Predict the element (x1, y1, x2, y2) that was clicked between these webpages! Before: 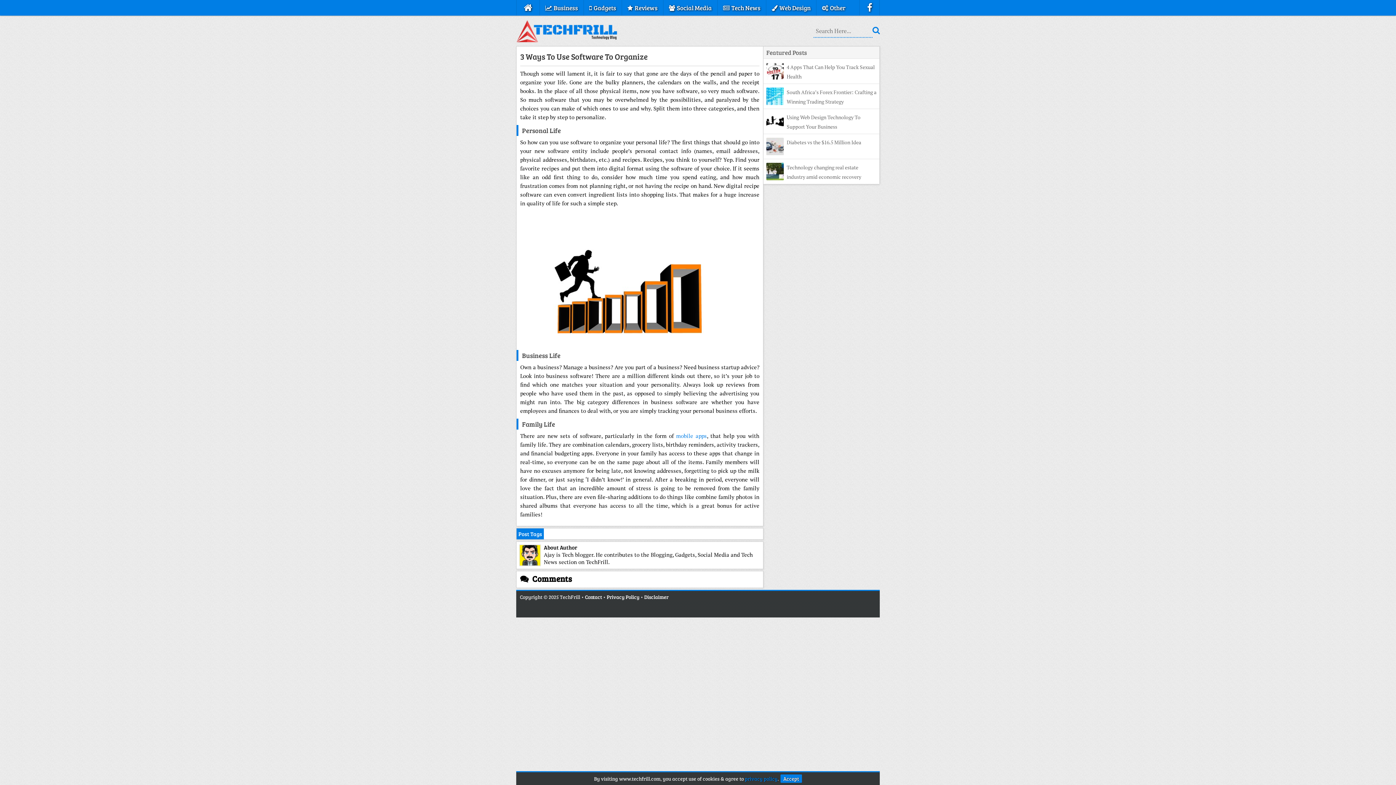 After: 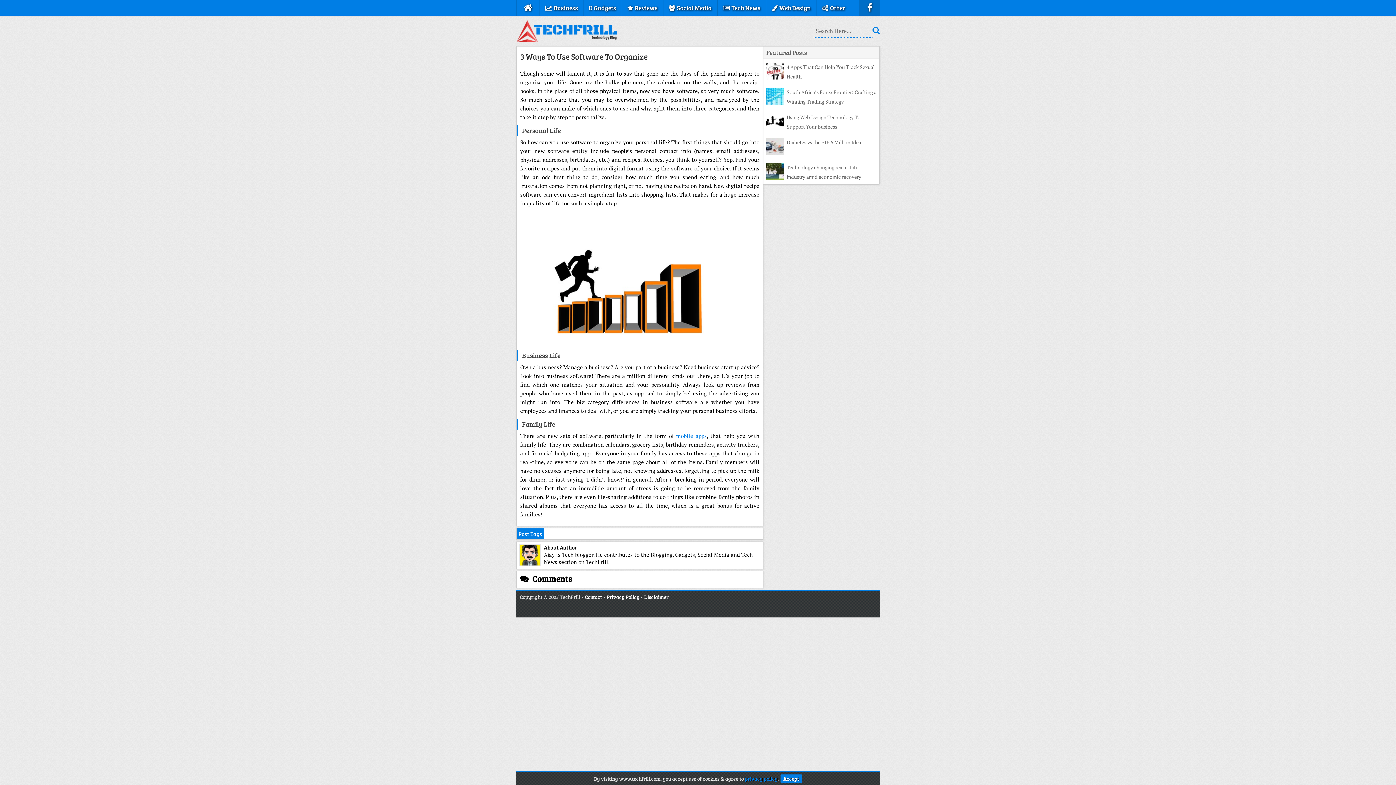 Action: bbox: (860, 0, 879, 15)